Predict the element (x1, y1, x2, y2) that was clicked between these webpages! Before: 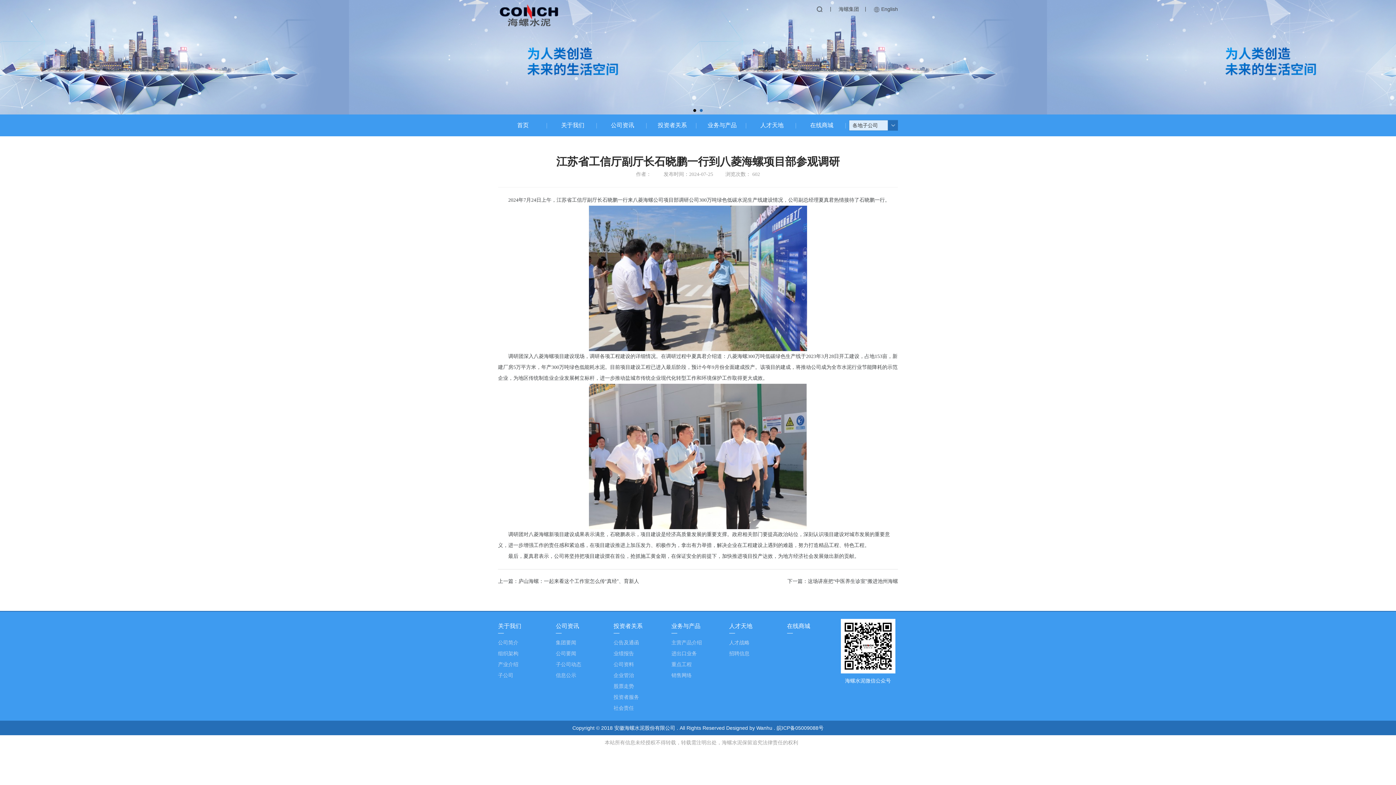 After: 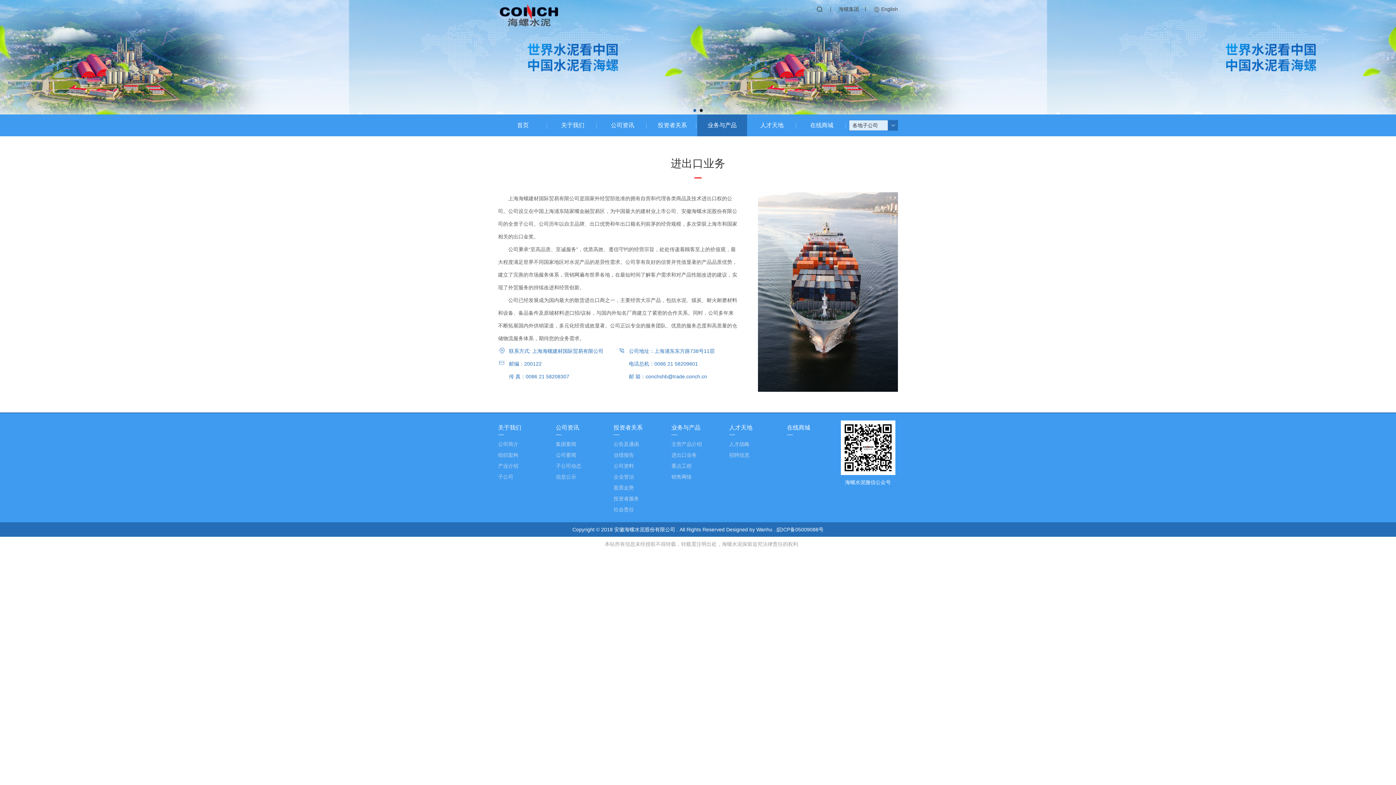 Action: bbox: (671, 650, 697, 656) label: 进出口业务